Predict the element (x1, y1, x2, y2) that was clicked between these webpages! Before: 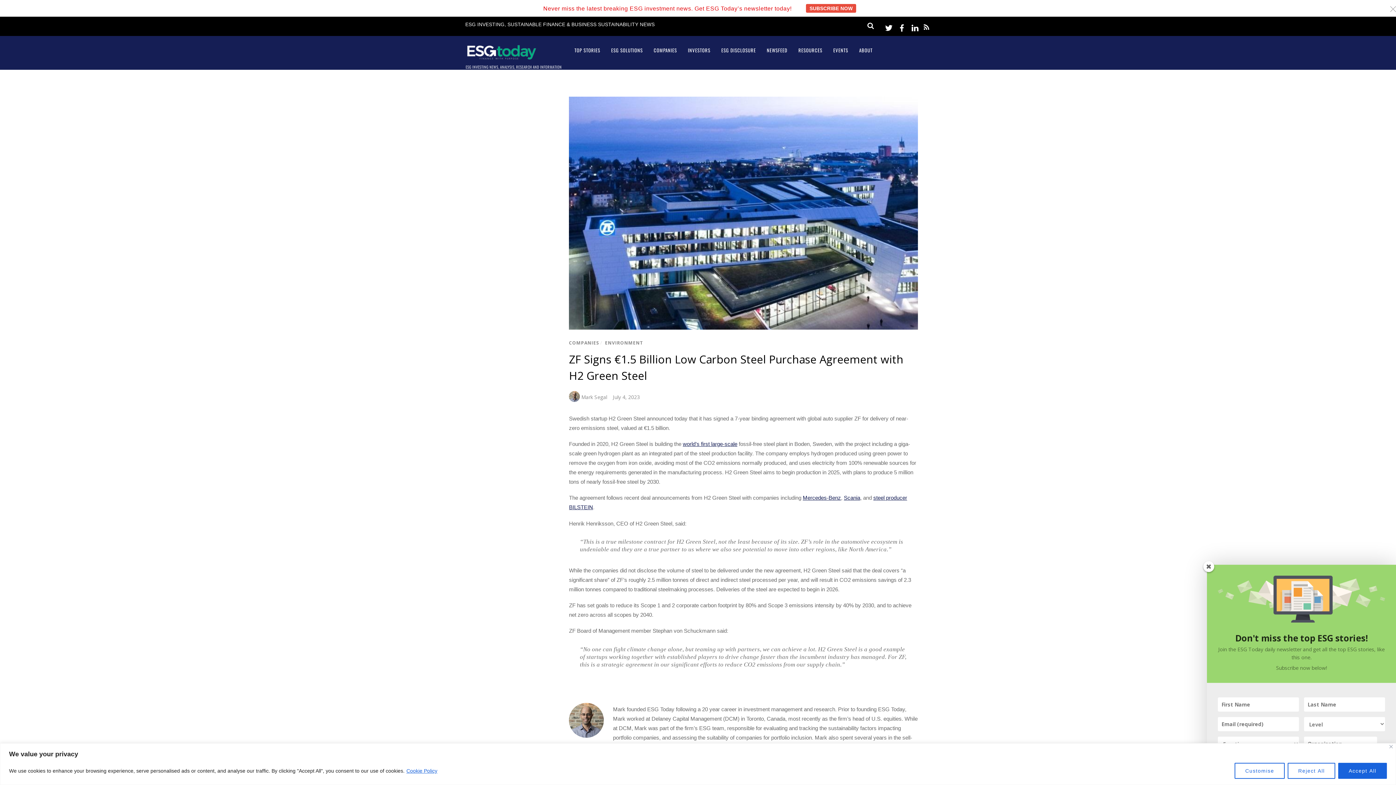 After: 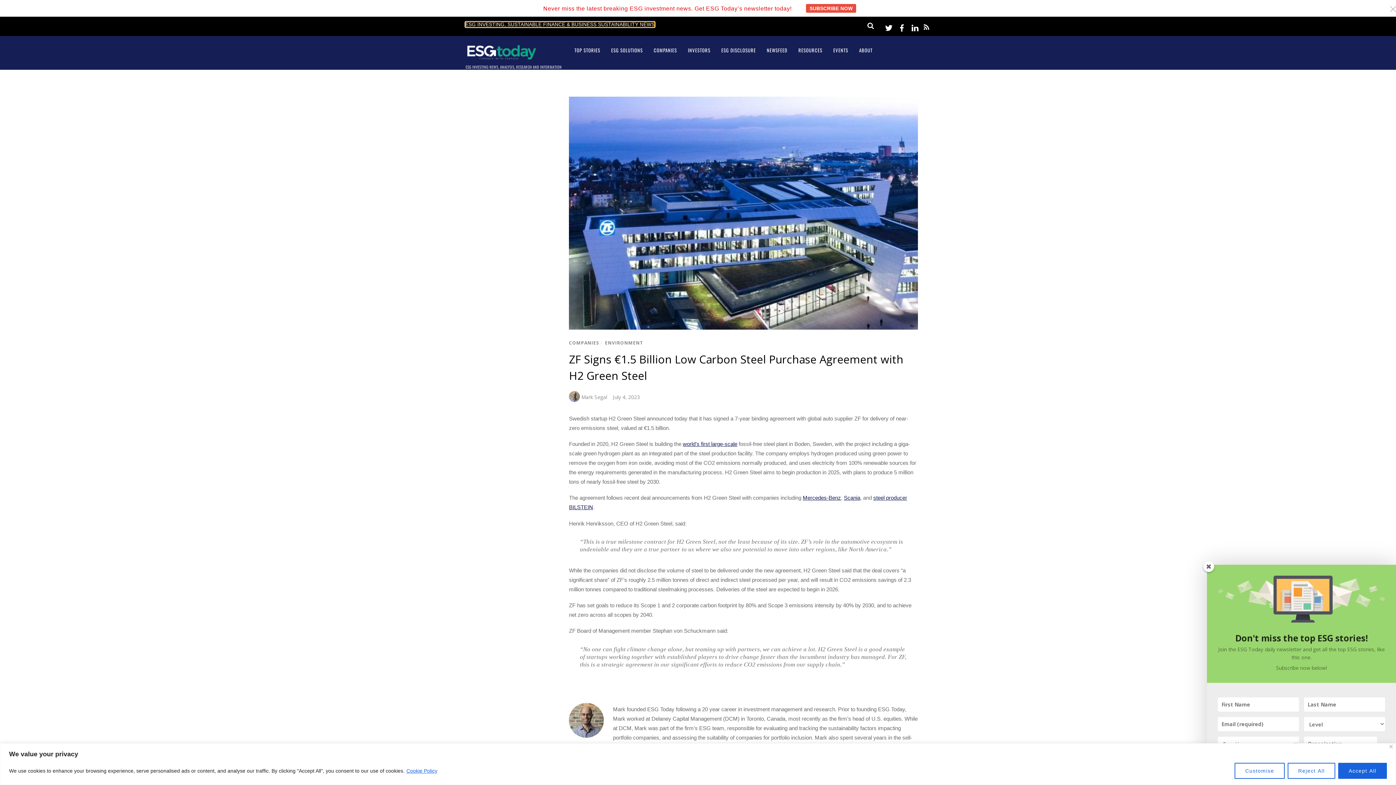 Action: bbox: (465, 21, 654, 27) label: ESG INVESTING, SUSTAINABLE FINANCE & BUSINESS SUSTAINABILITY NEWS